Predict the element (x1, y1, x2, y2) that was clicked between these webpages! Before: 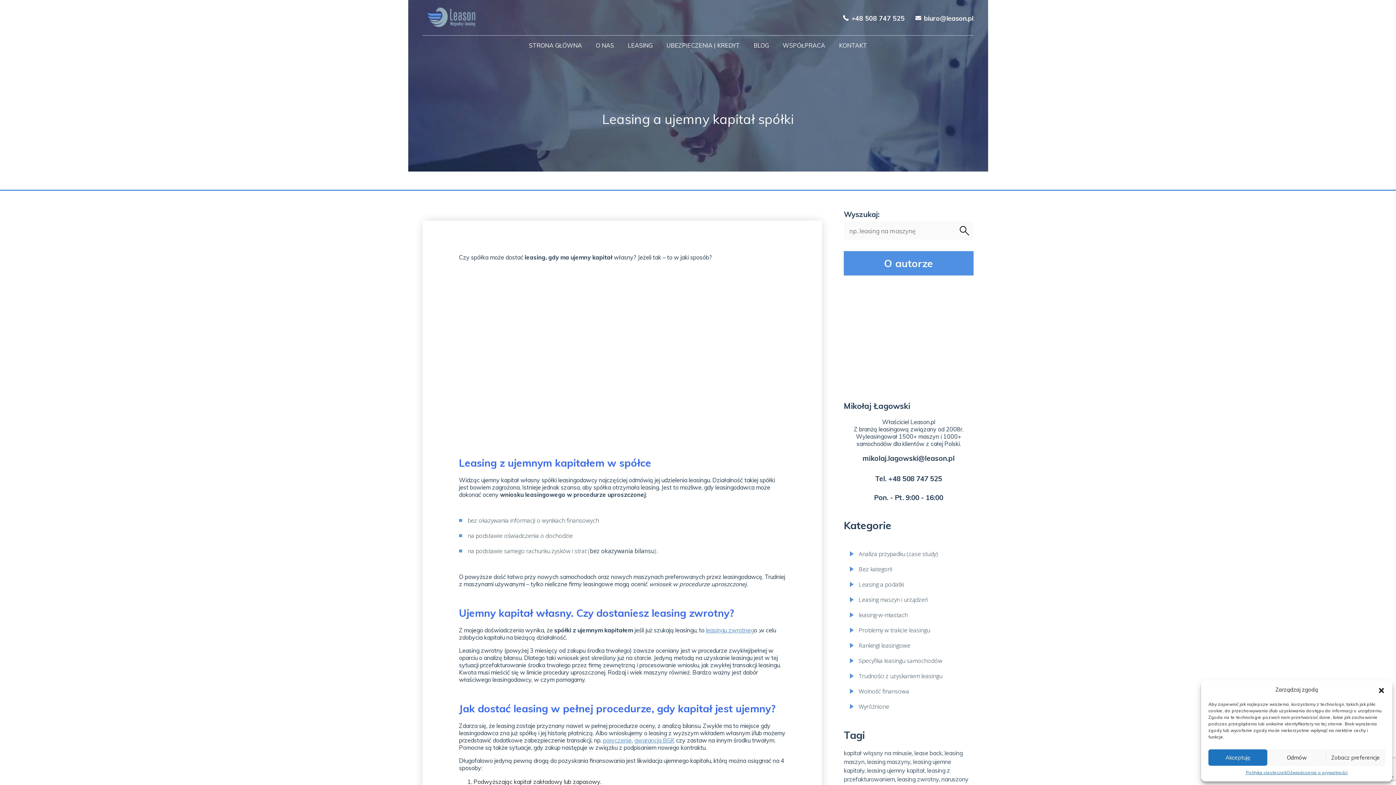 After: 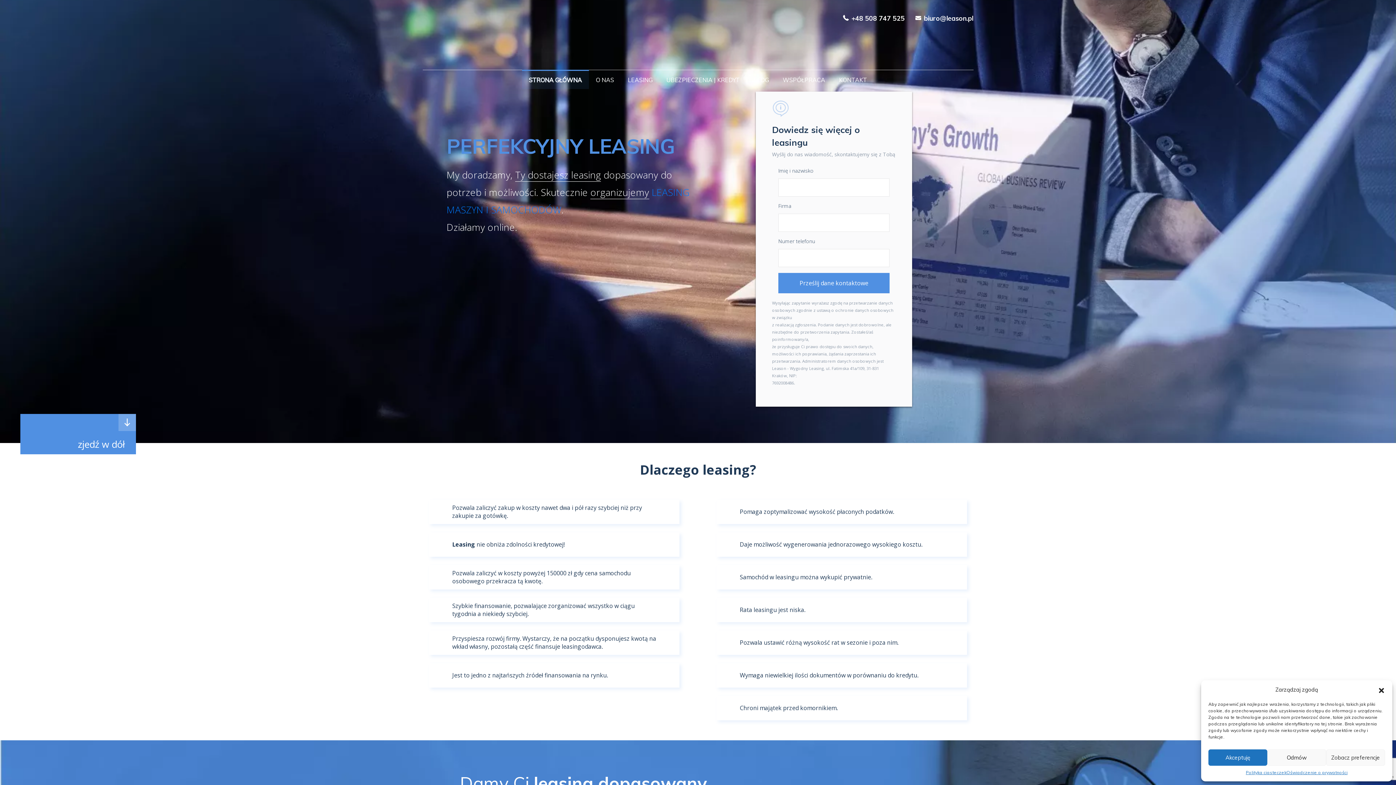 Action: bbox: (427, 7, 475, 27)